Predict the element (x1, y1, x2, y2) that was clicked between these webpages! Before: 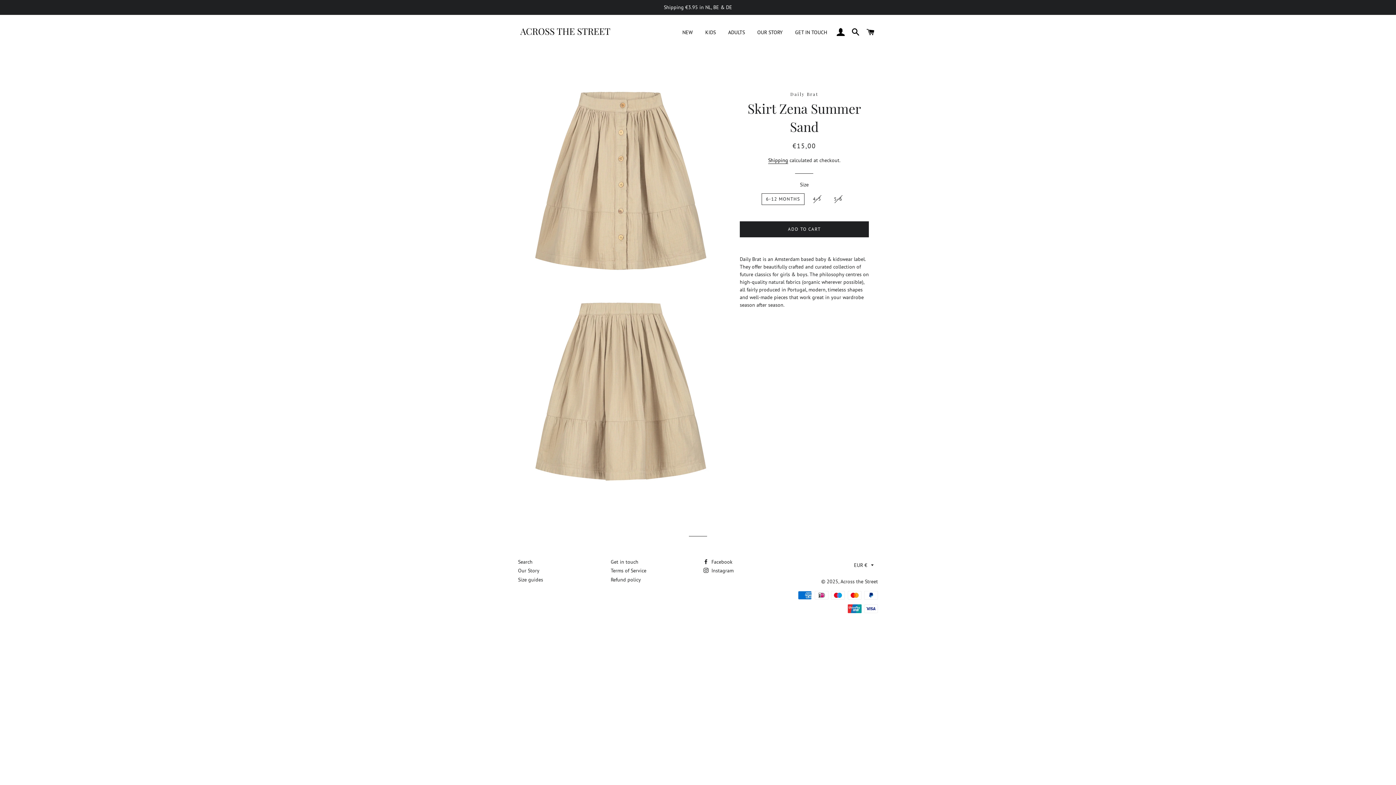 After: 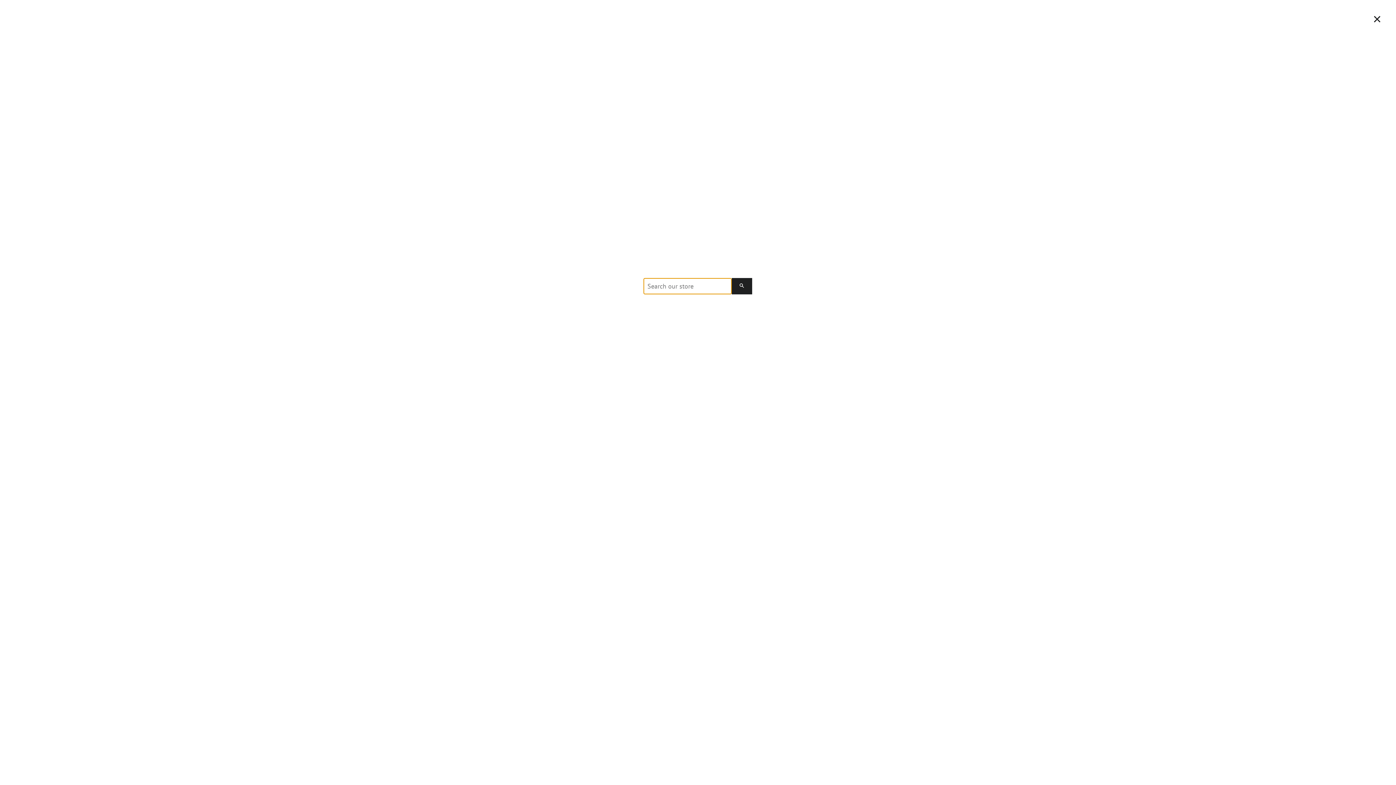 Action: label: SEARCH bbox: (849, 20, 862, 44)